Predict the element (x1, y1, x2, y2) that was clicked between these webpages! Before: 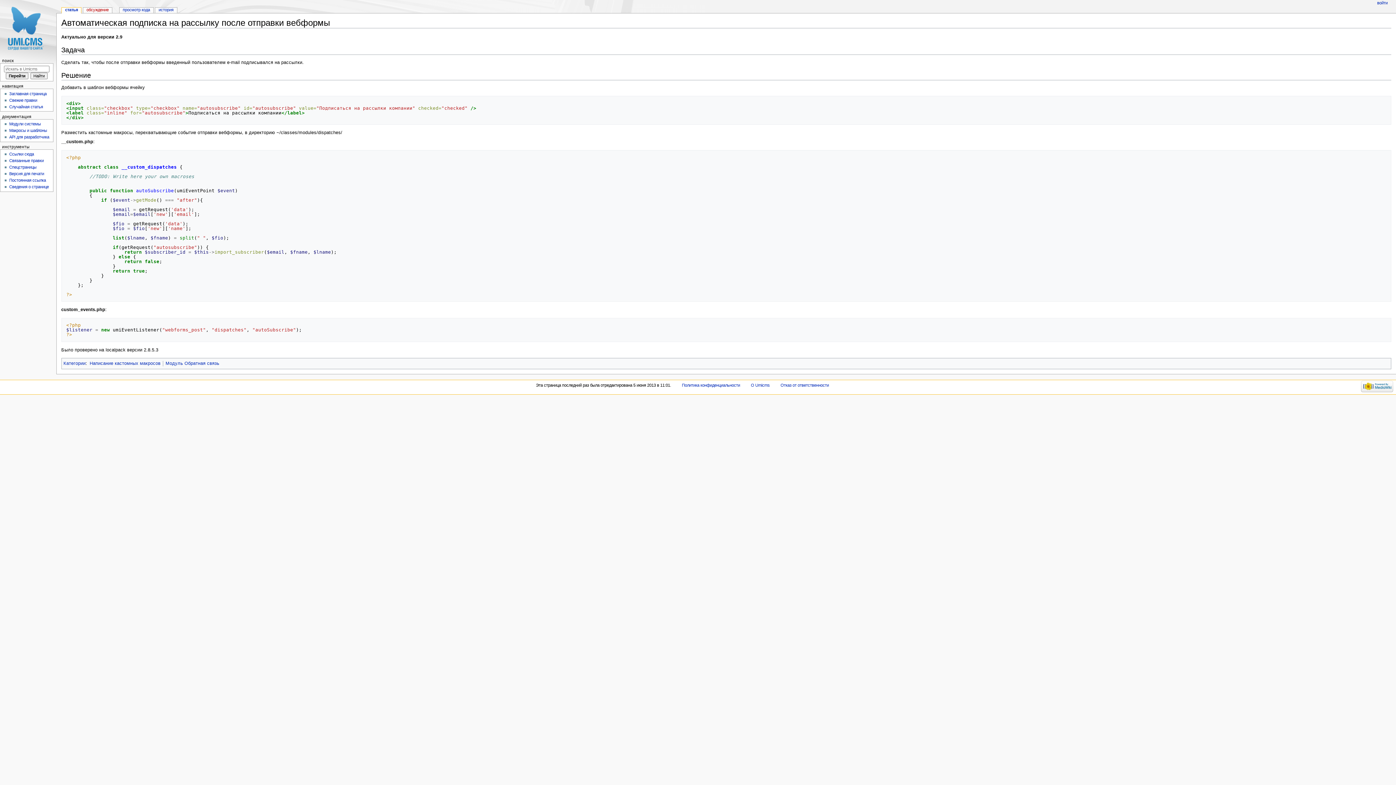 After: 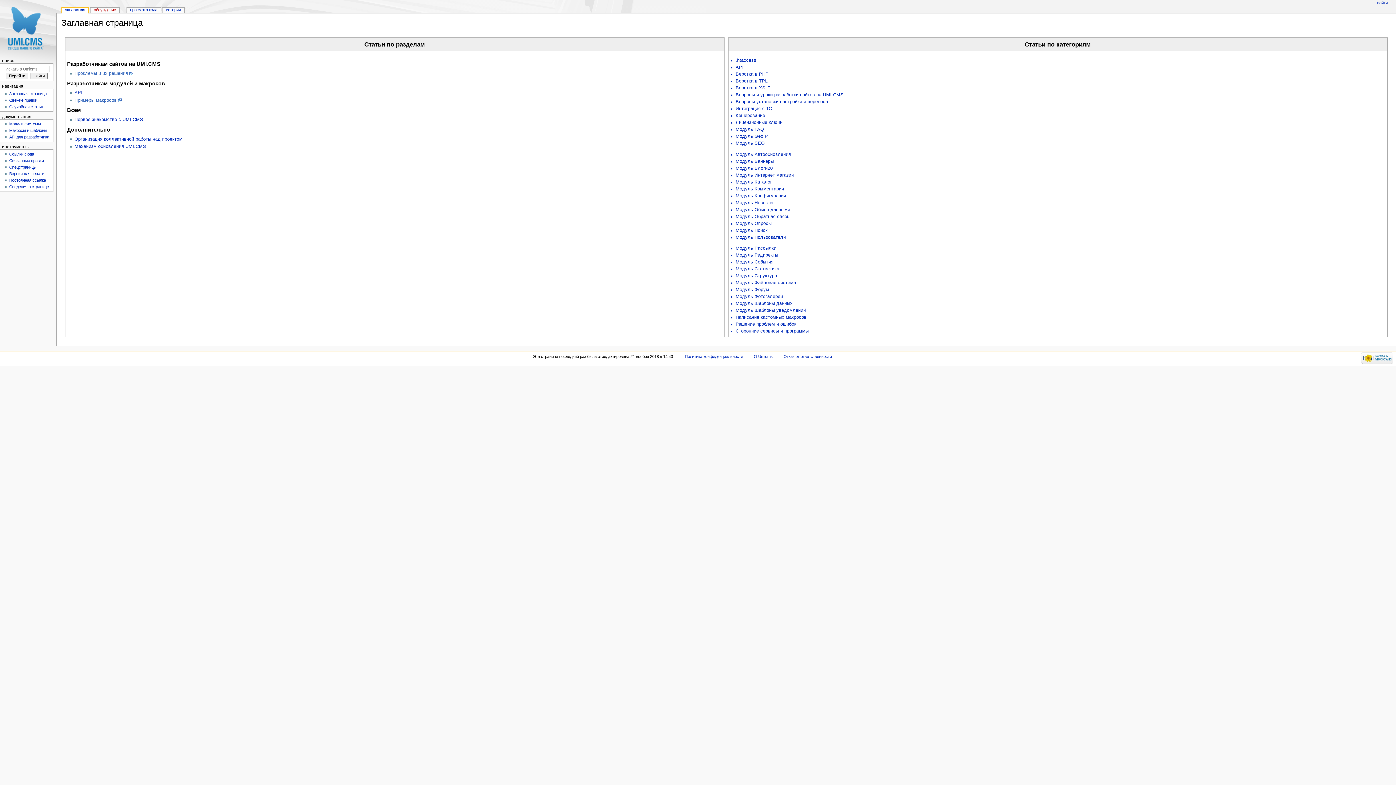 Action: label: Заглавная страница bbox: (9, 91, 46, 95)